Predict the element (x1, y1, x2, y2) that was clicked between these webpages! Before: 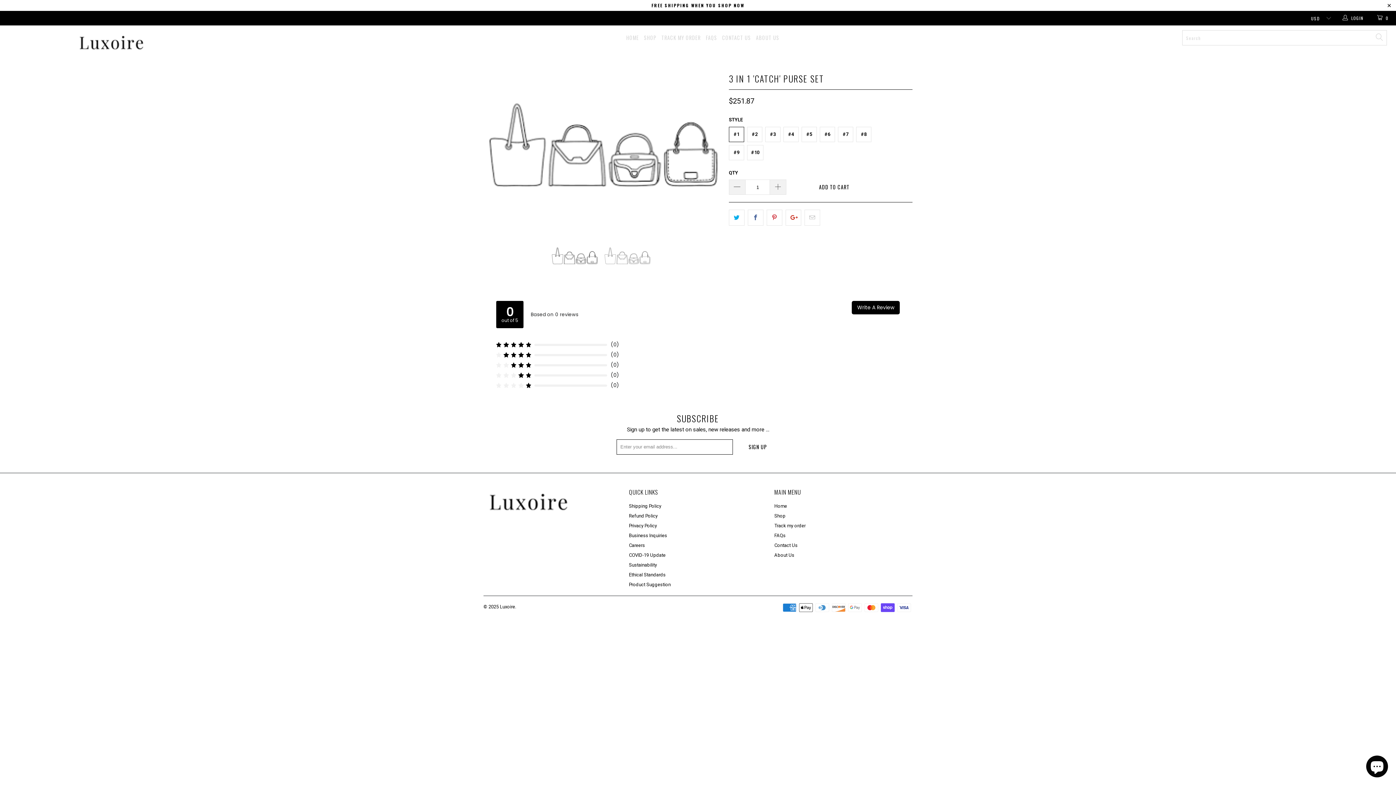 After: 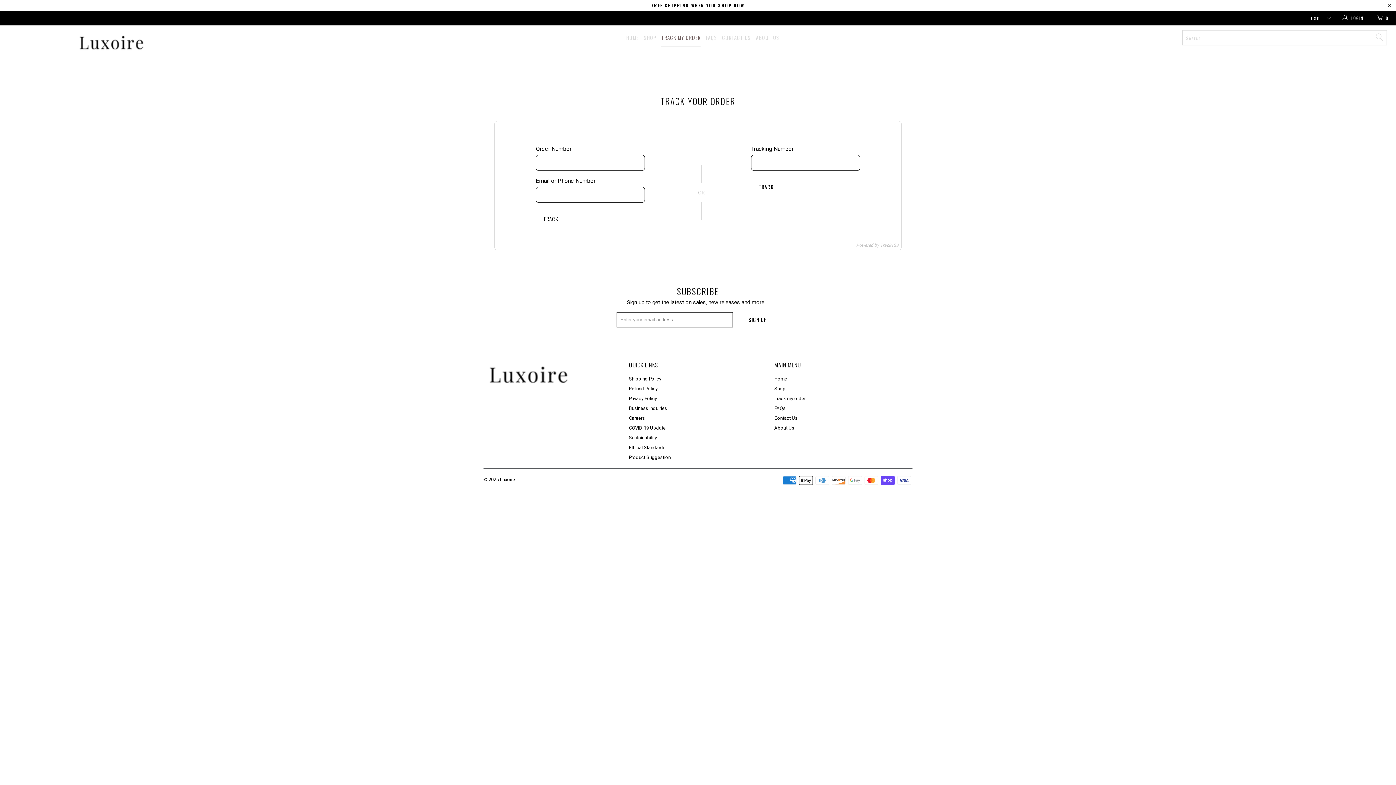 Action: bbox: (661, 29, 700, 46) label: TRACK MY ORDER